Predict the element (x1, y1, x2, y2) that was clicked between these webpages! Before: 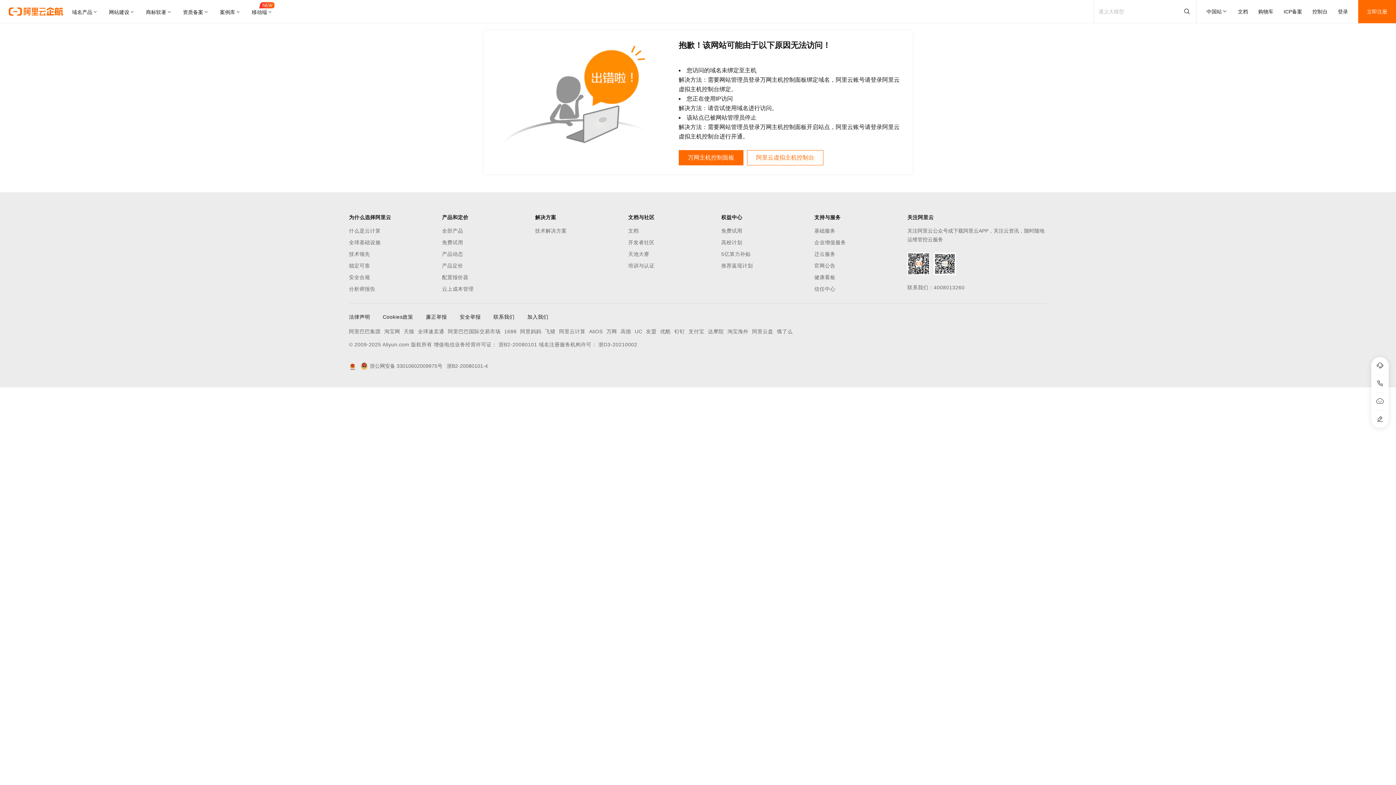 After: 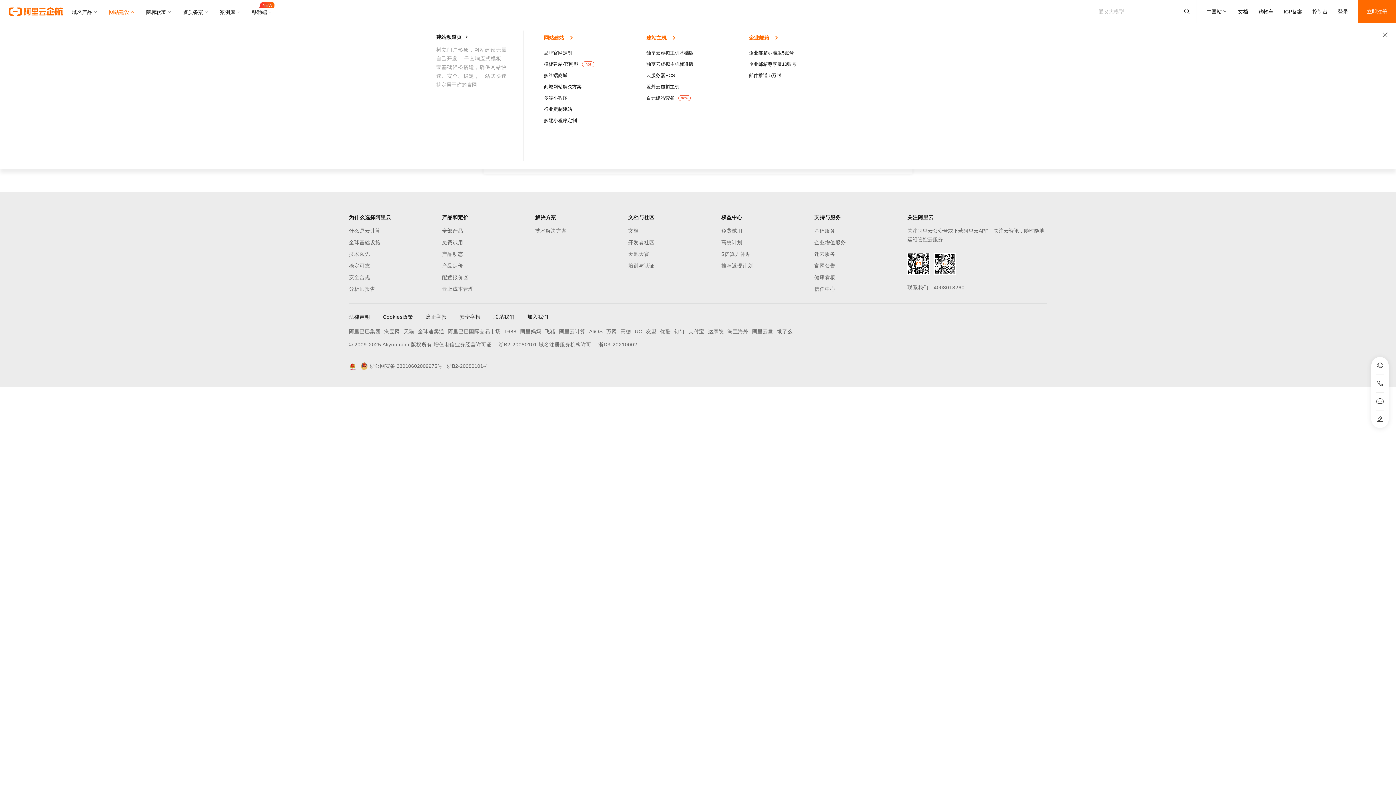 Action: label: 网站建设 bbox: (103, 0, 140, 23)